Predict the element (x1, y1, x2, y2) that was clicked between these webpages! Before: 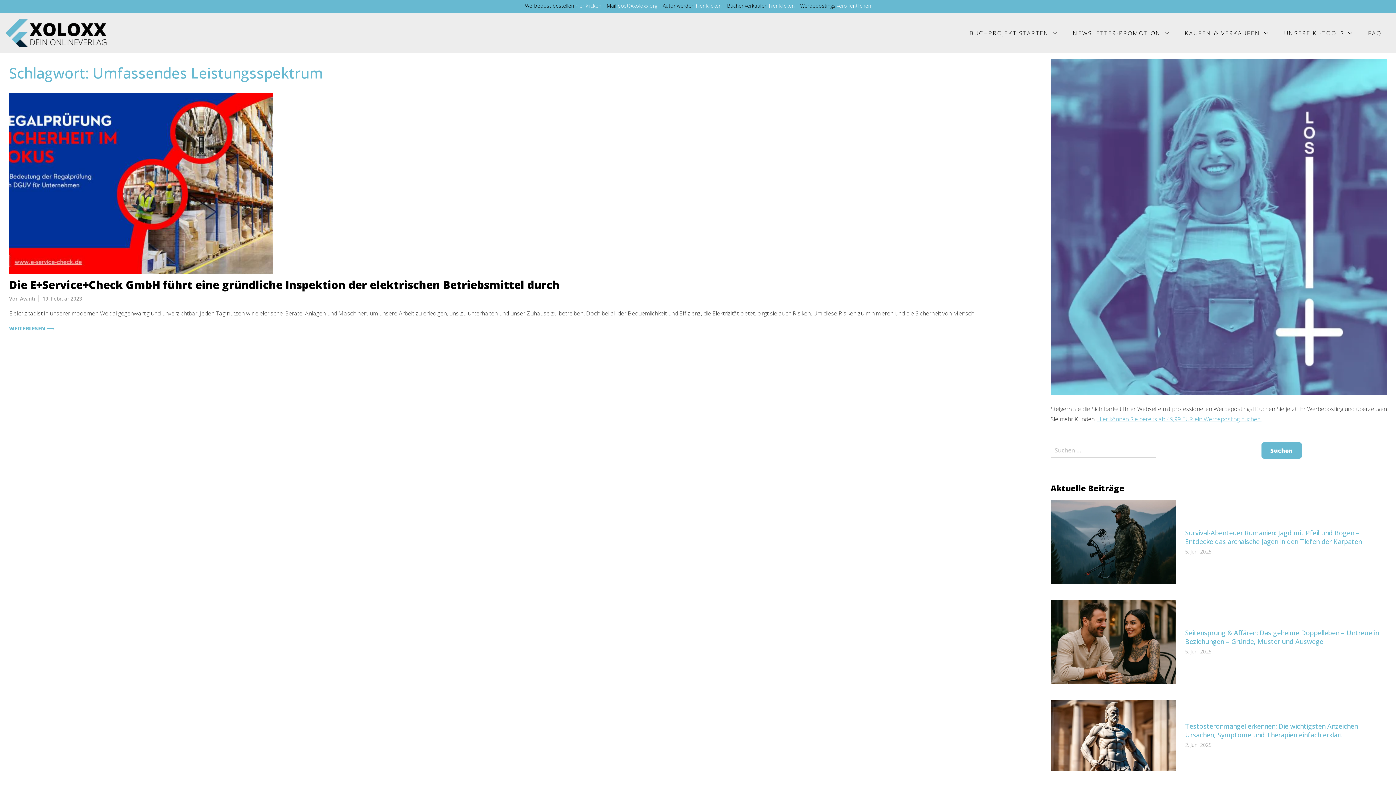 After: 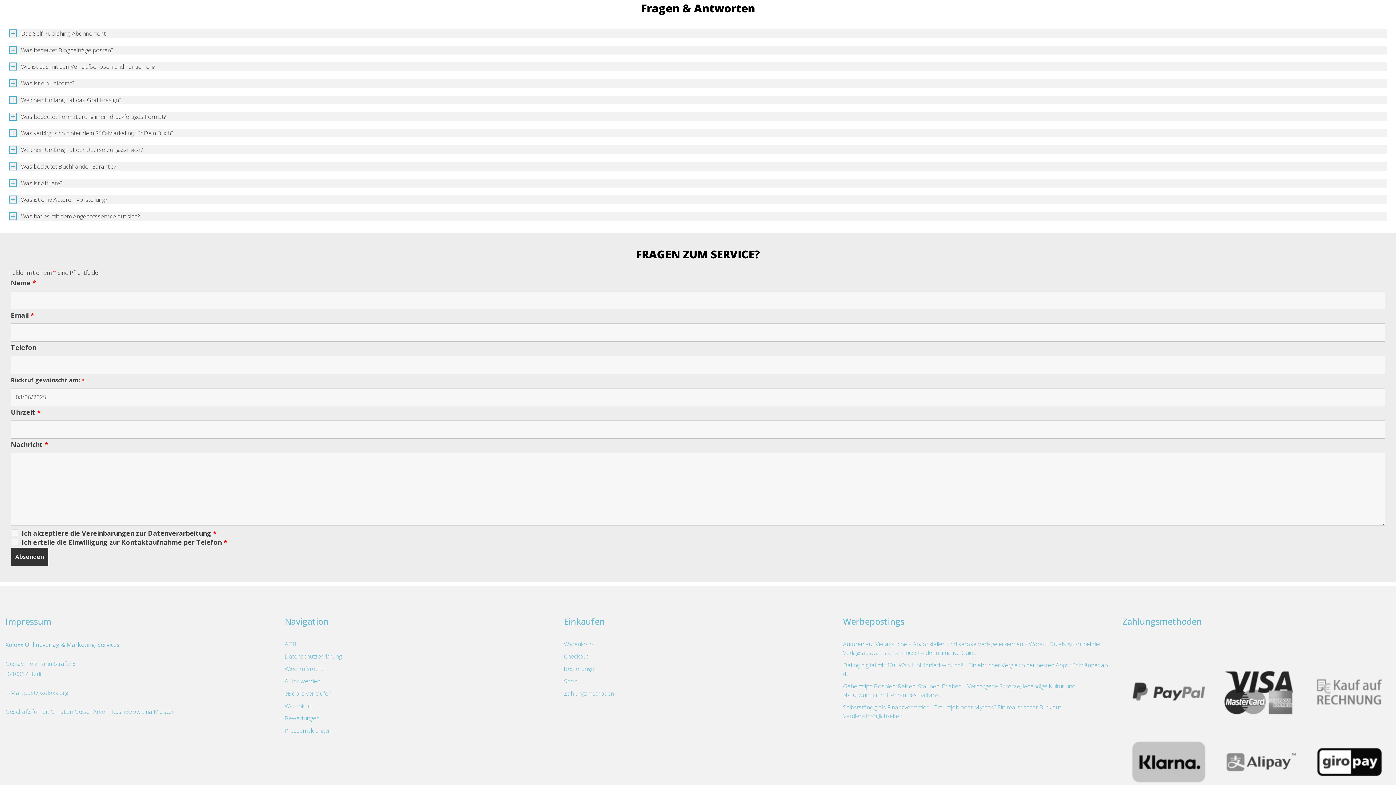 Action: label: FAQ bbox: (1368, 28, 1381, 37)